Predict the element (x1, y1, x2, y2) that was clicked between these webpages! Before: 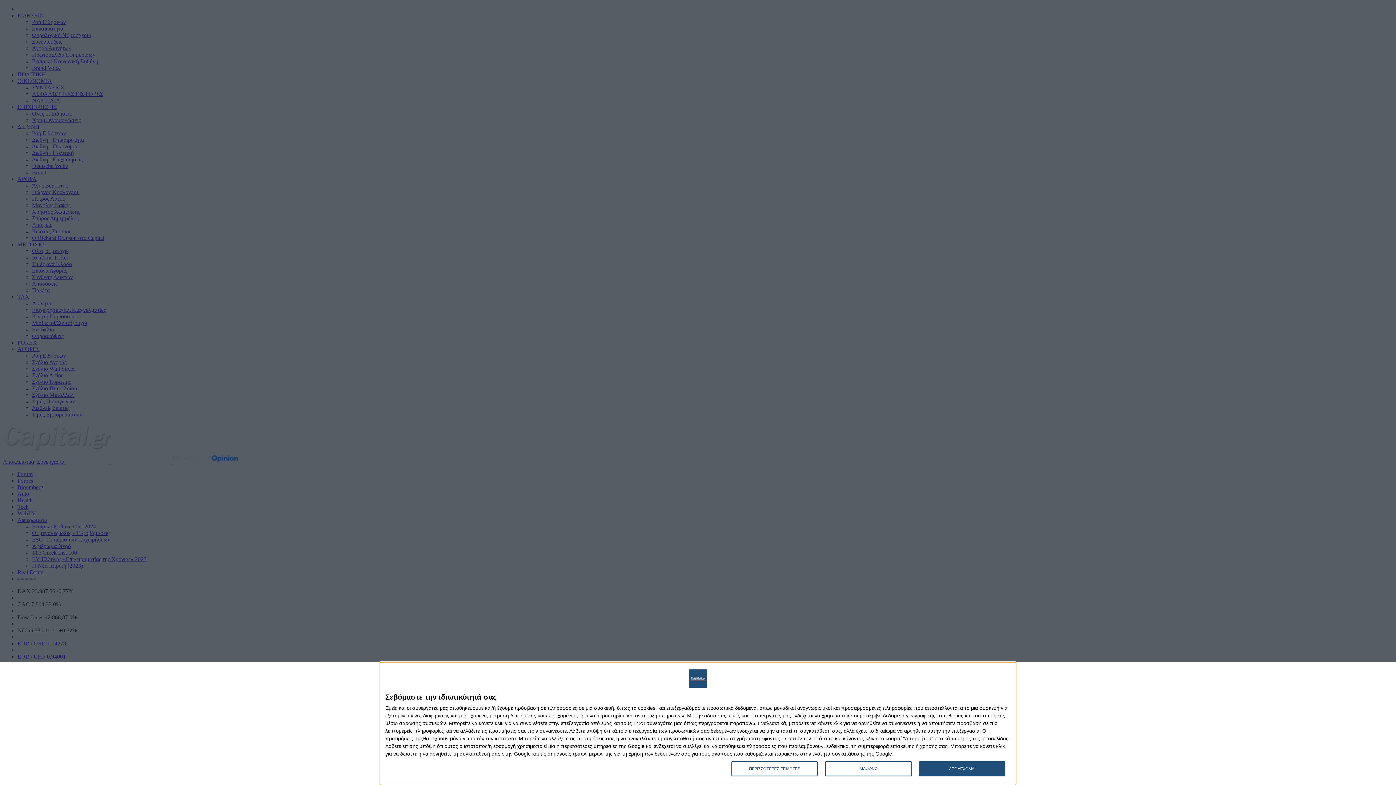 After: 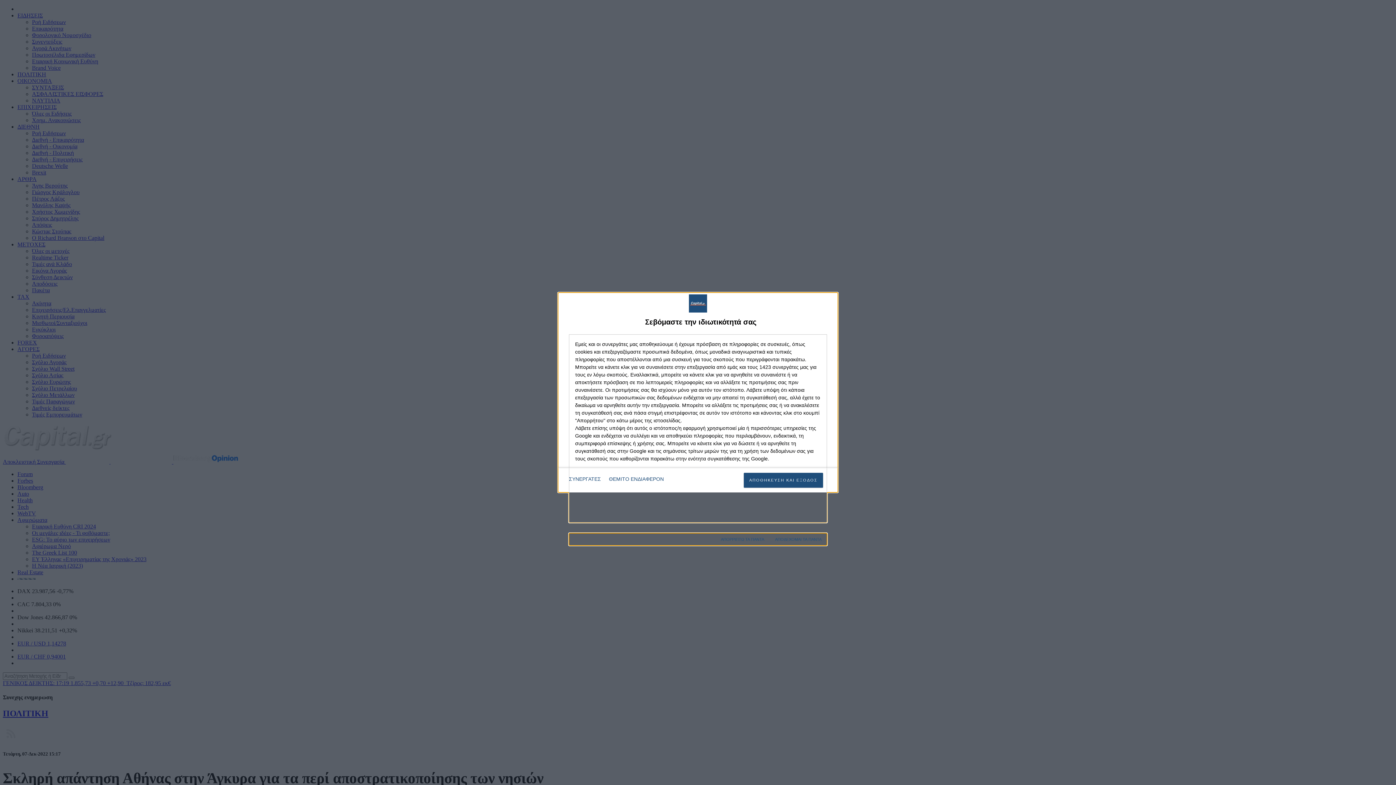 Action: bbox: (731, 761, 817, 776) label: ΠΕΡΙΣΣΟΤΕΡΕΣ ΕΠΙΛΟΓΕΣ